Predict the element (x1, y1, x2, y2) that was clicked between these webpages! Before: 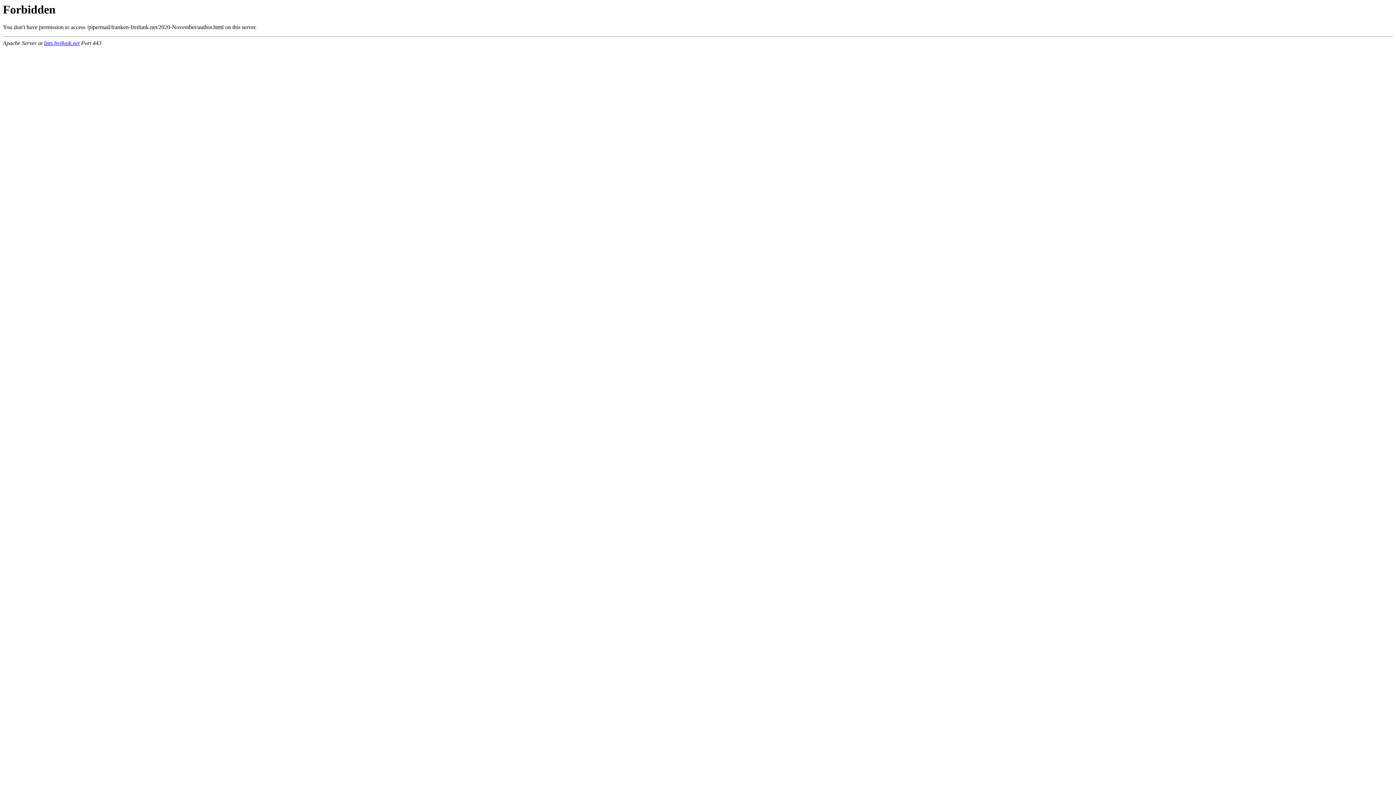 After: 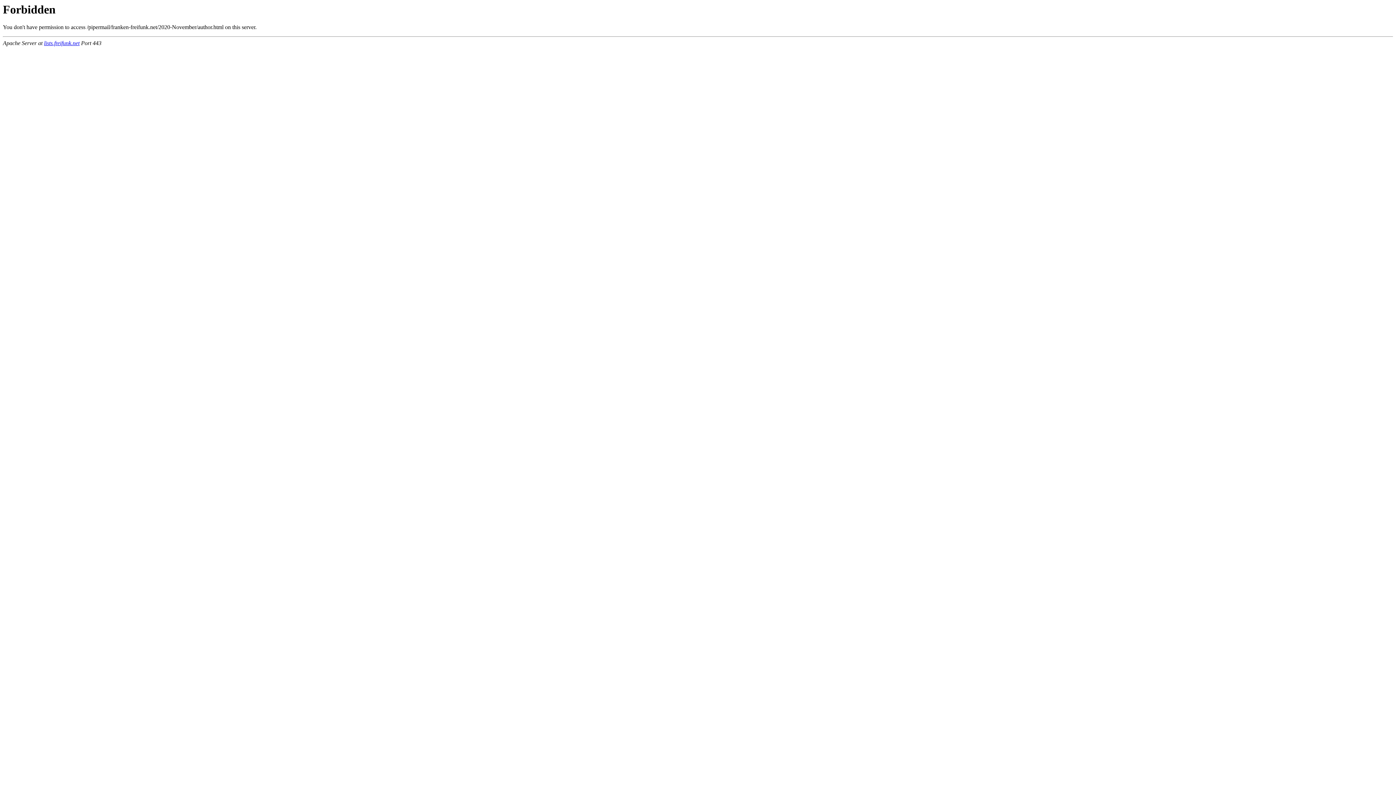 Action: bbox: (44, 40, 79, 46) label: lists.freifunk.net